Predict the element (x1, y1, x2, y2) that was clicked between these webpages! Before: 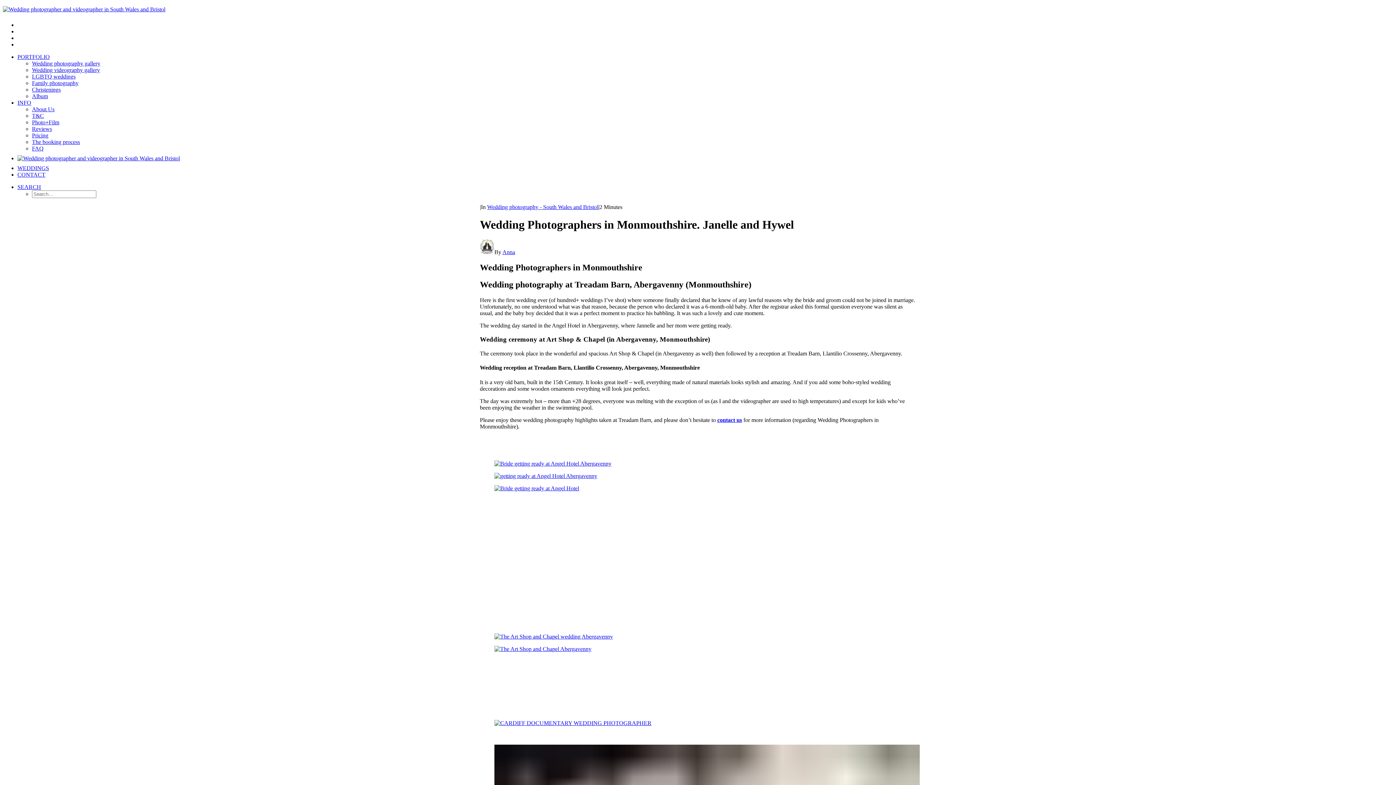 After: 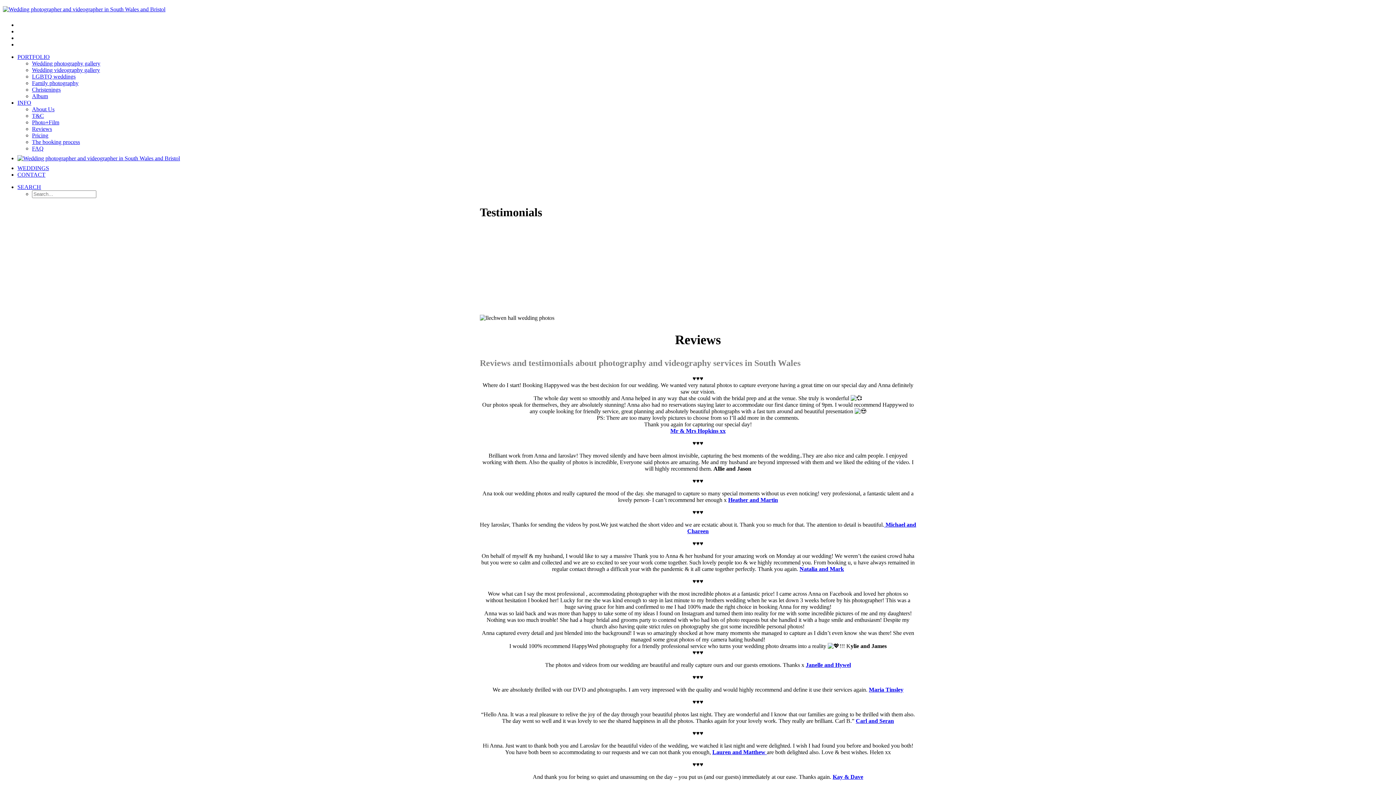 Action: label: Reviews bbox: (32, 125, 52, 132)